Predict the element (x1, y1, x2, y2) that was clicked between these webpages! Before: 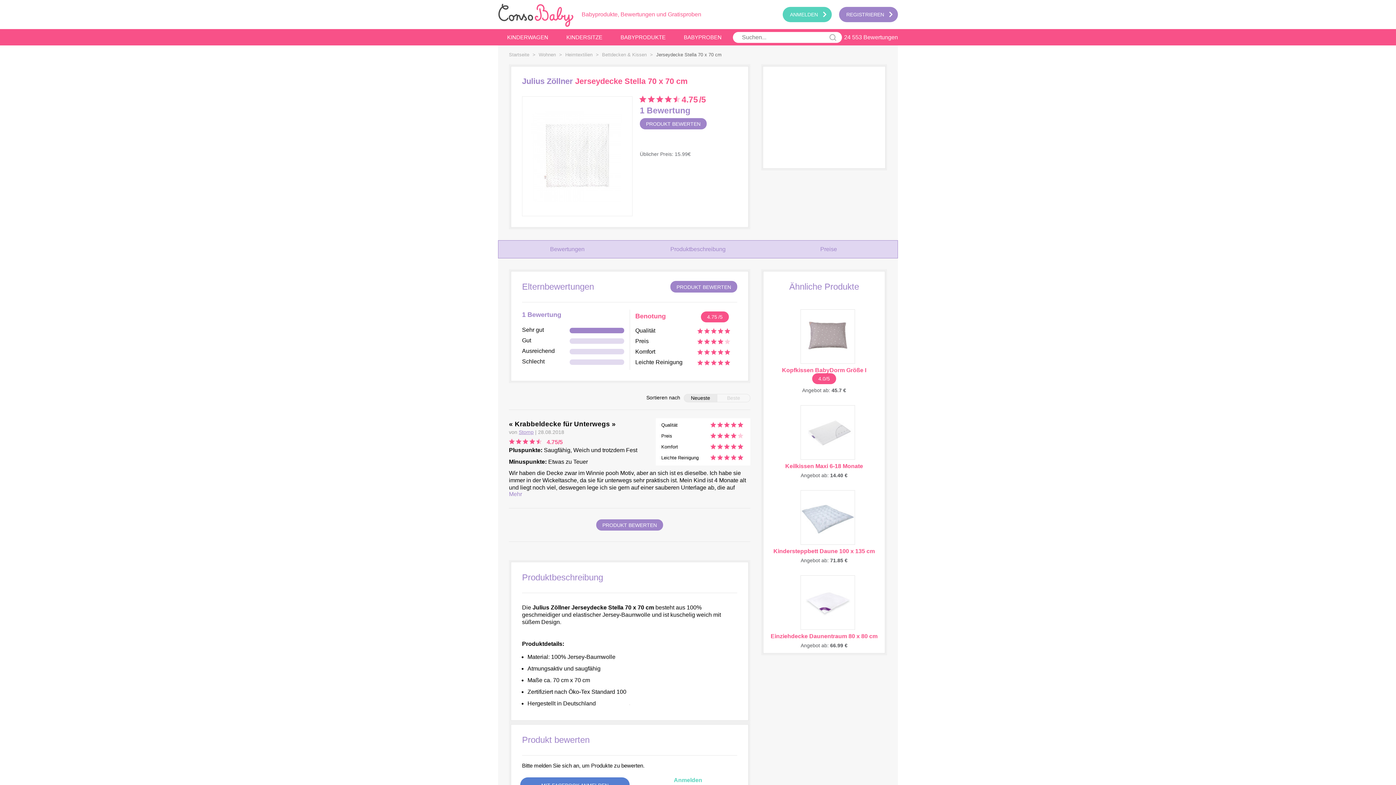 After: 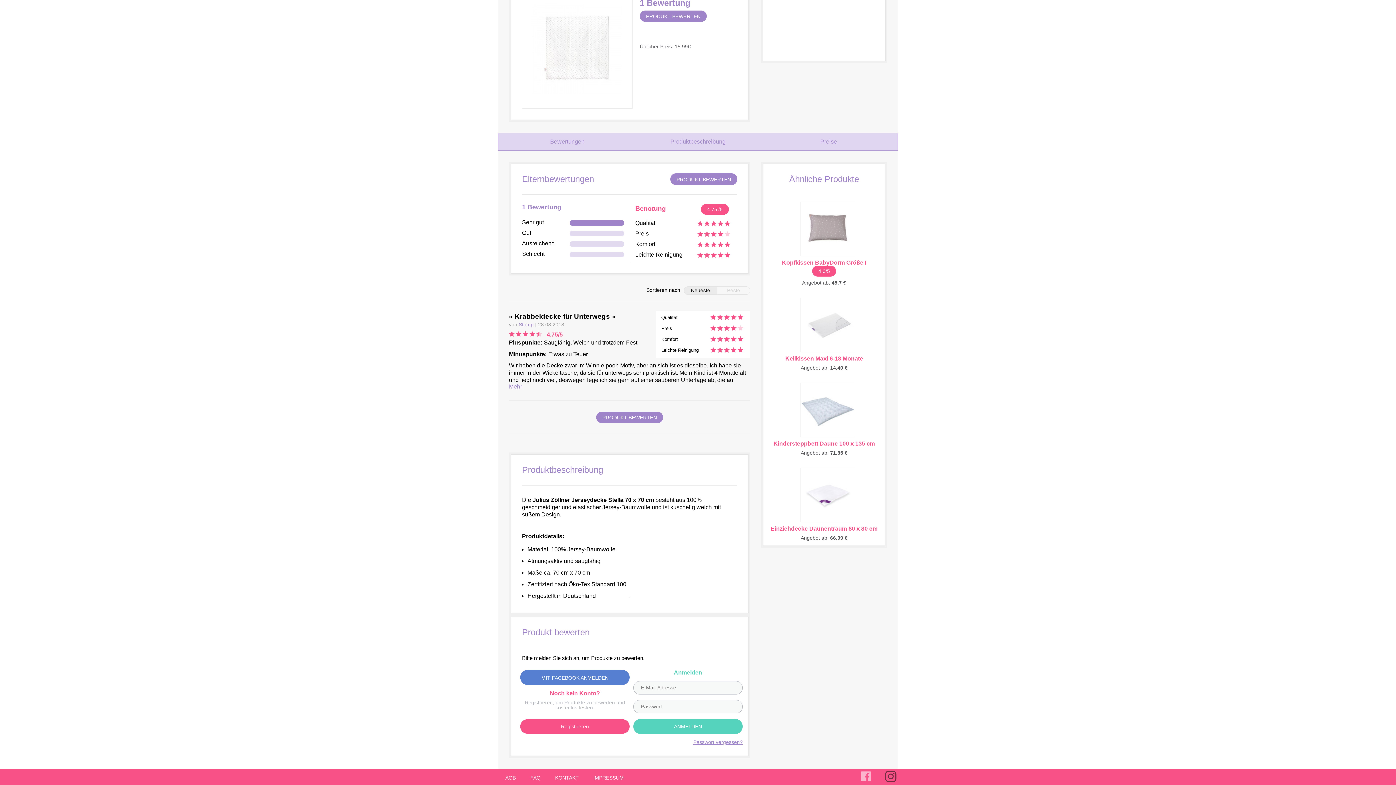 Action: bbox: (596, 519, 663, 531) label: PRODUKT BEWERTEN